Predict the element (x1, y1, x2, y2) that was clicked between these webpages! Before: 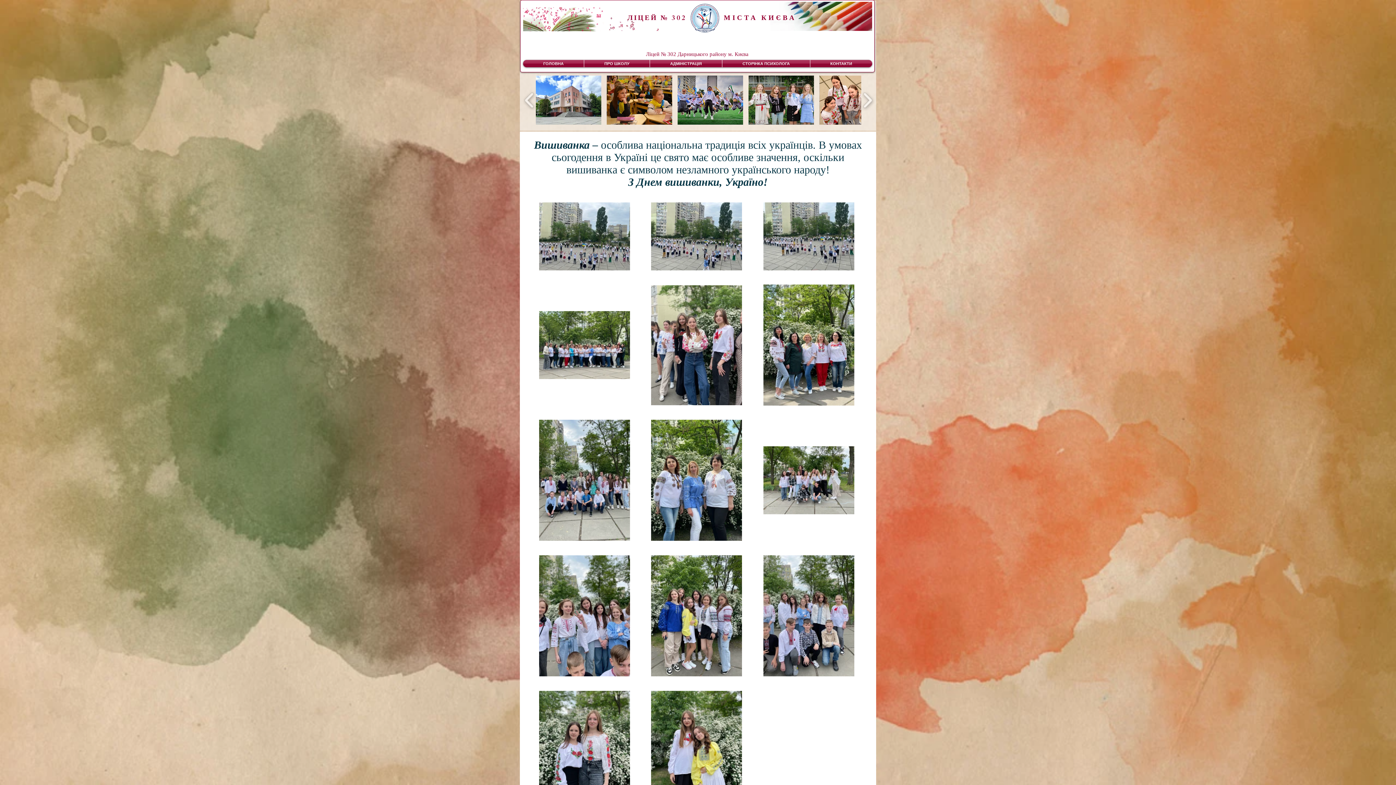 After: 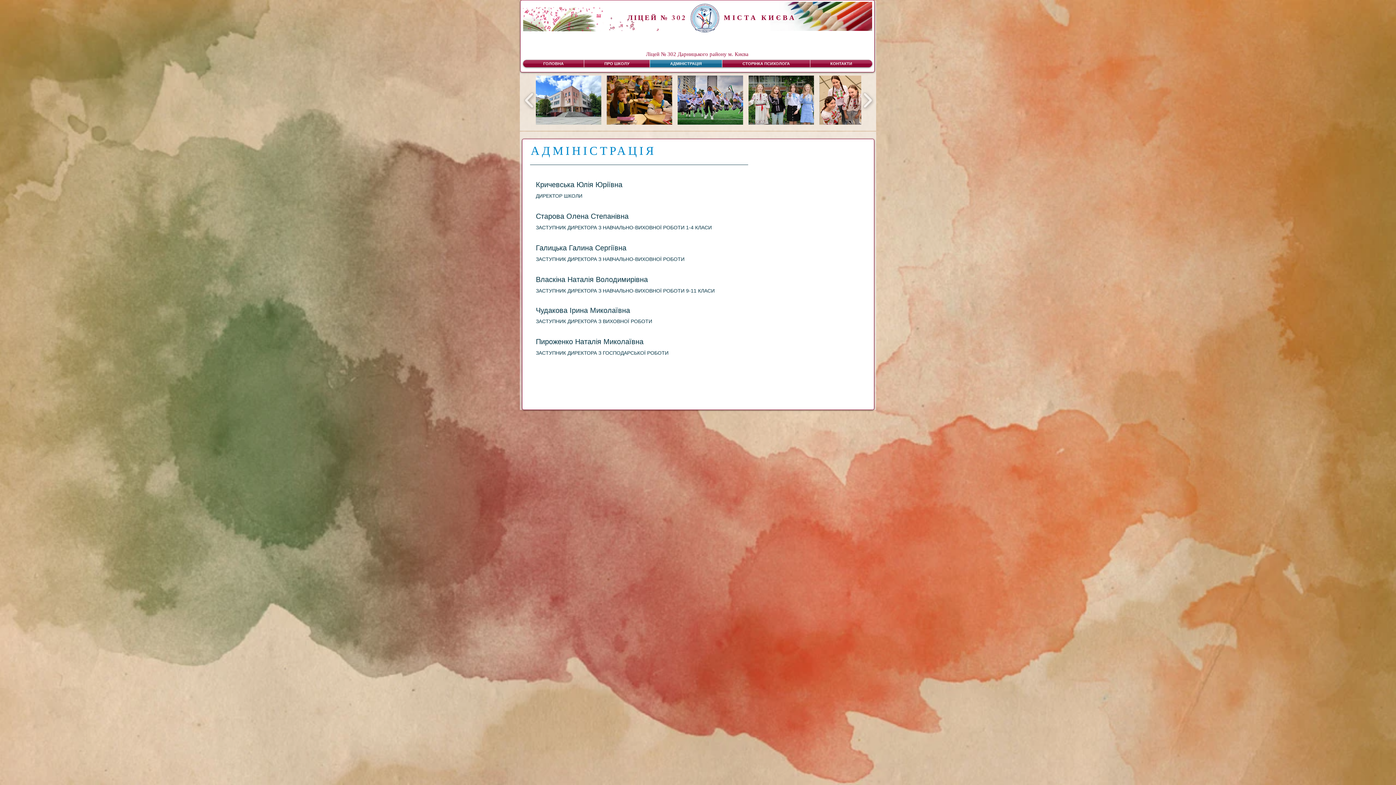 Action: bbox: (650, 60, 722, 67) label: АДМІНІСТРАЦІЯ